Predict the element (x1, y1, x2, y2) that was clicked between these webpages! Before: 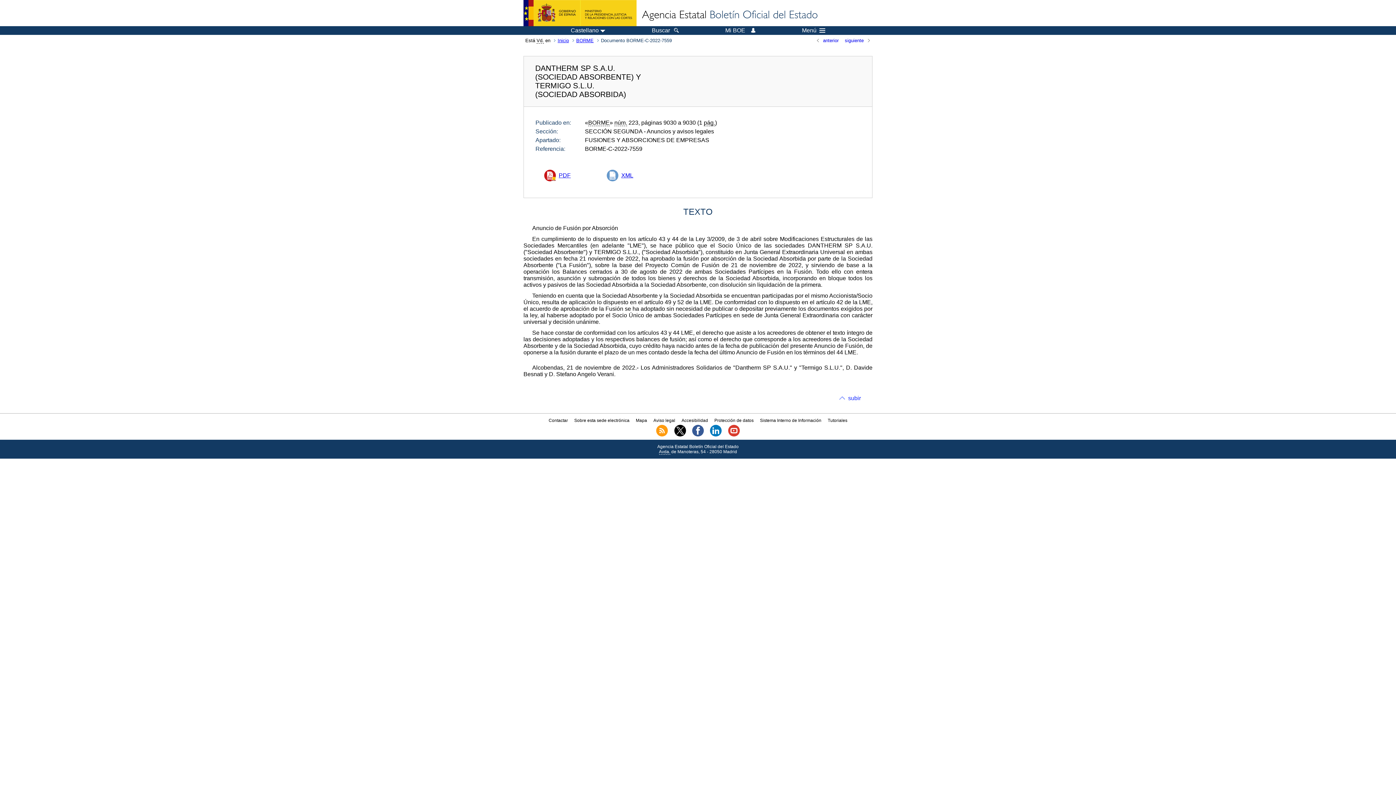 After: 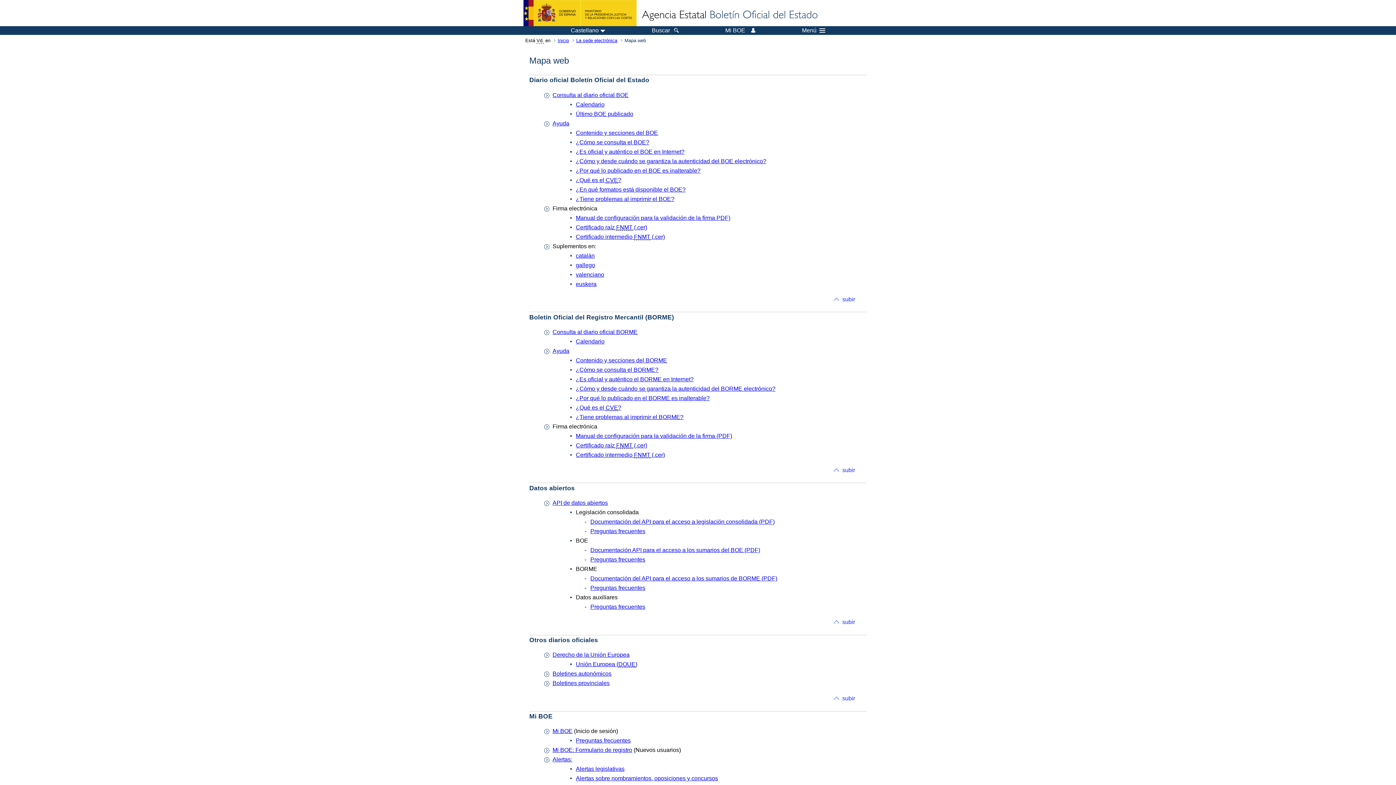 Action: bbox: (635, 418, 647, 423) label: Mapa